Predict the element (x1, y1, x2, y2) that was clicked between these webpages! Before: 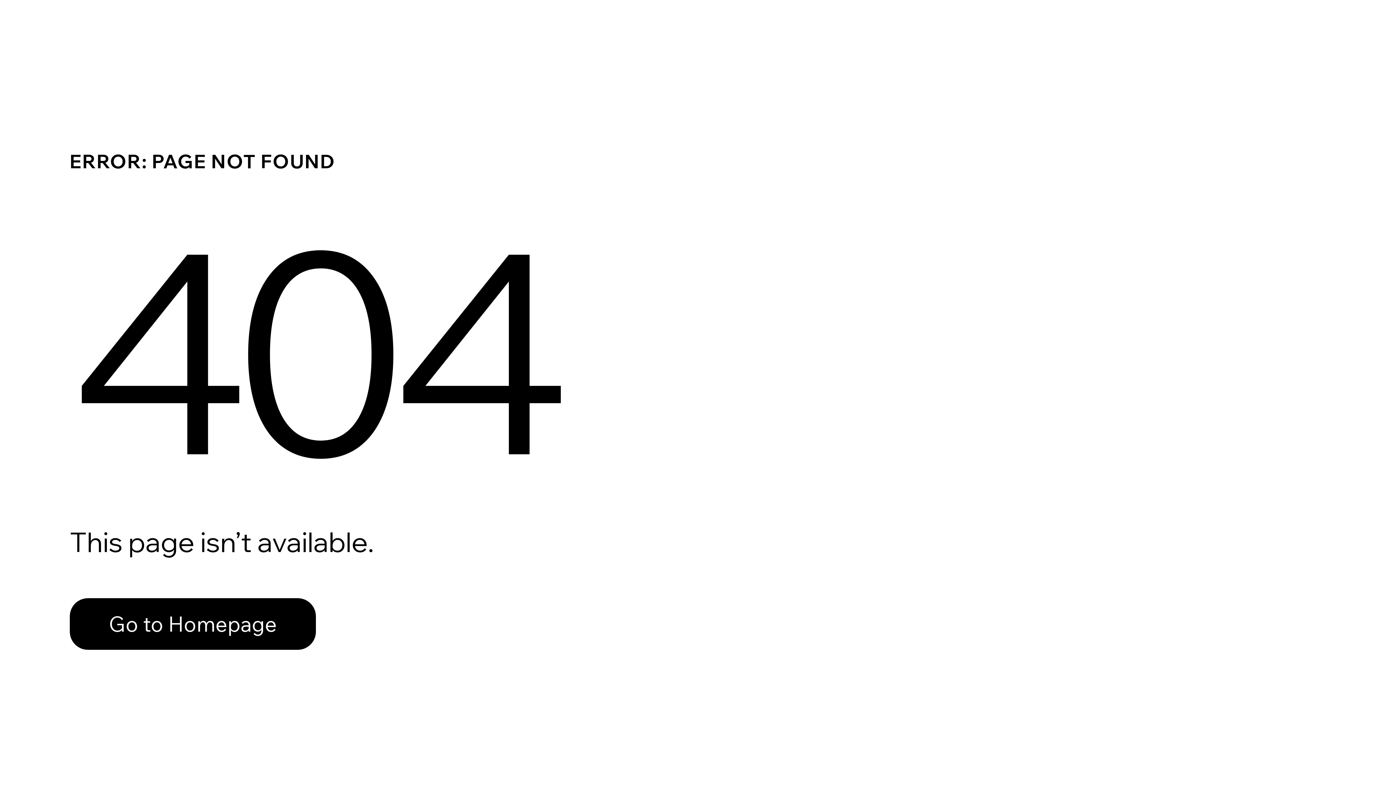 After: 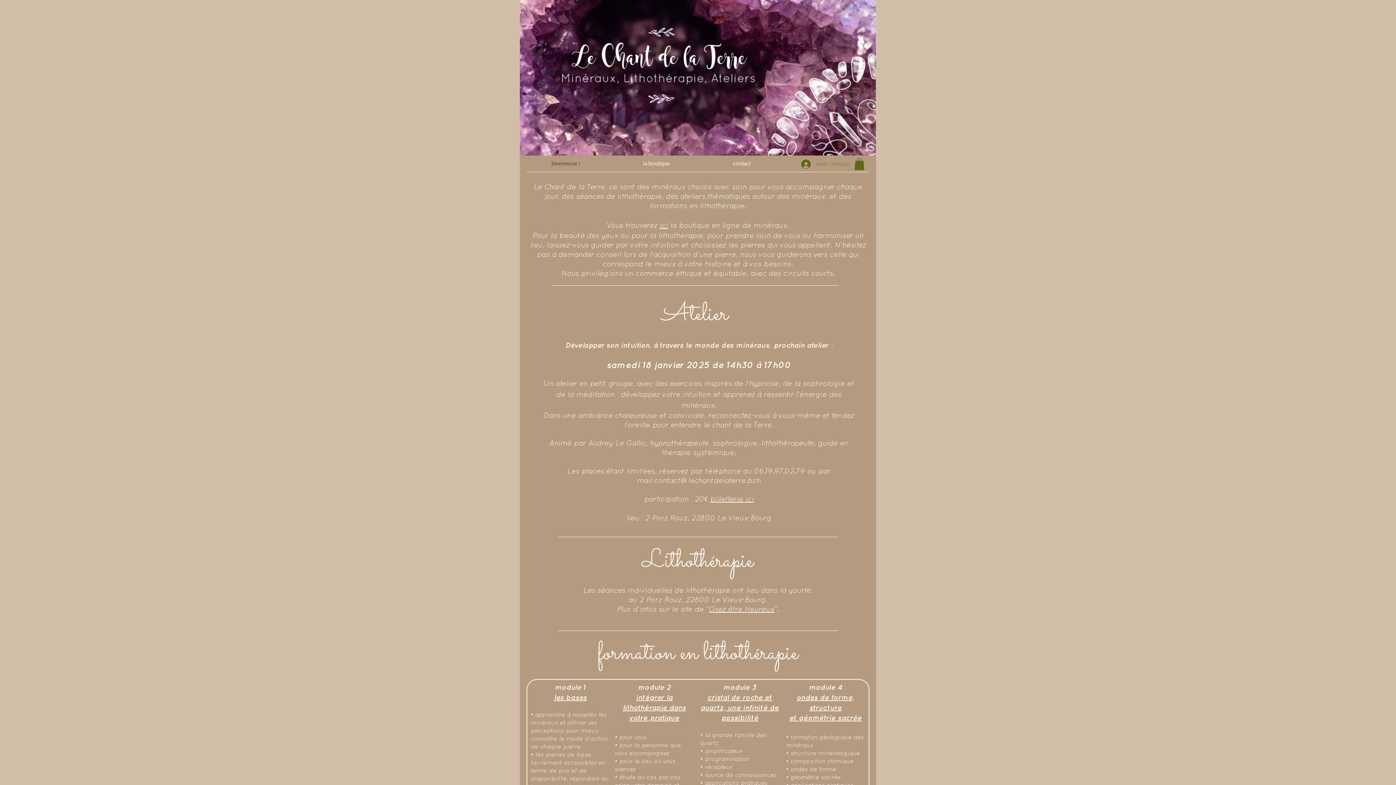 Action: label: Go to Homepage bbox: (69, 598, 316, 650)